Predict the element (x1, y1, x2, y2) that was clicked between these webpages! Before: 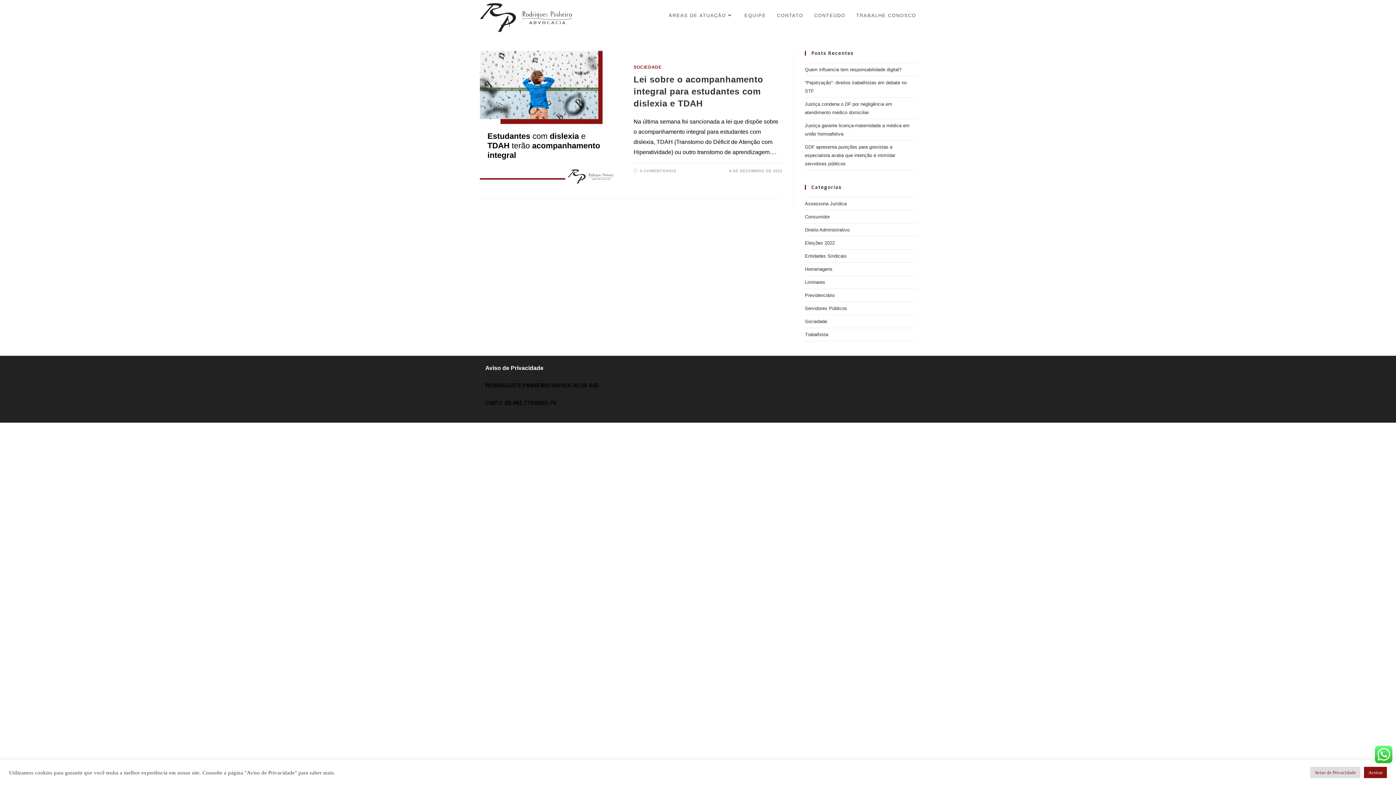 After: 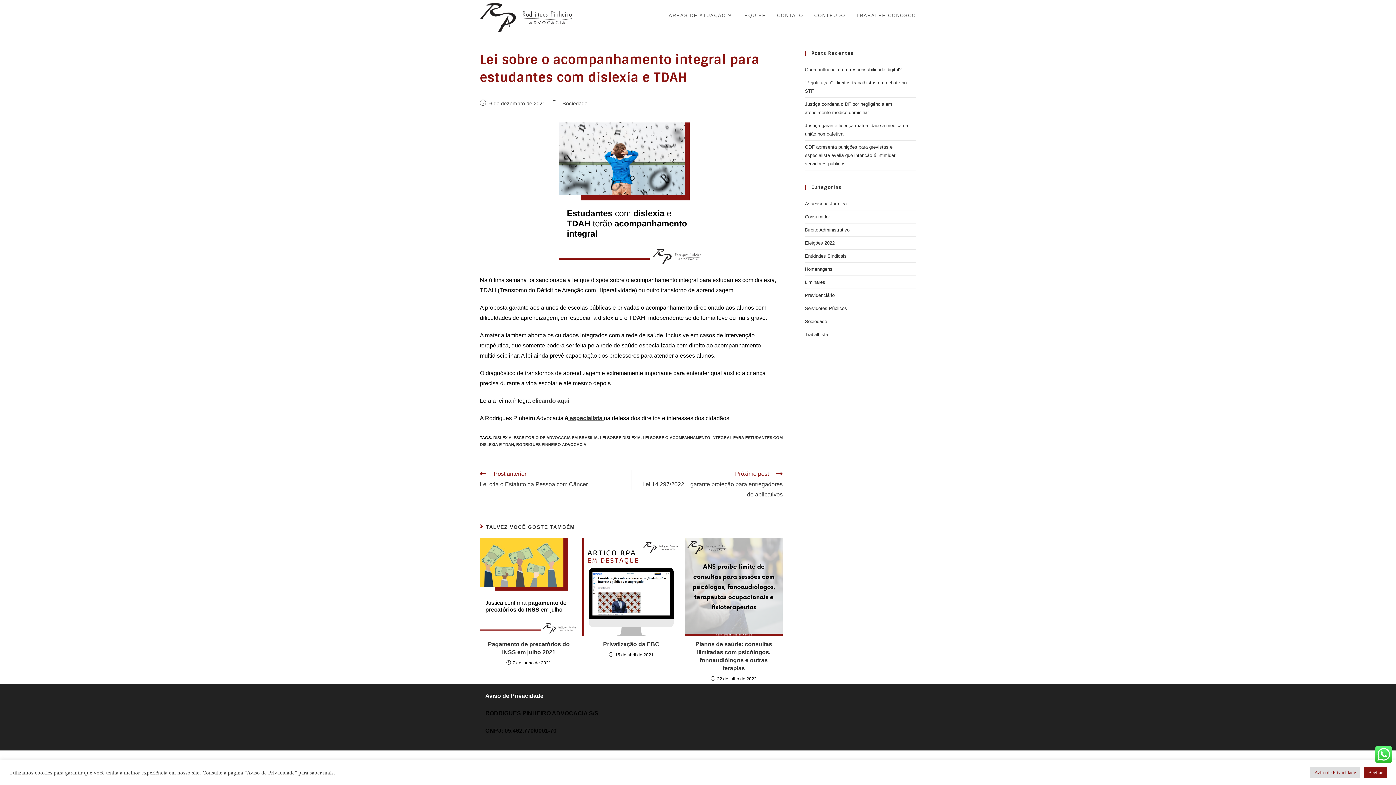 Action: bbox: (633, 74, 763, 108) label: Lei sobre o acompanhamento integral para estudantes com dislexia e TDAH